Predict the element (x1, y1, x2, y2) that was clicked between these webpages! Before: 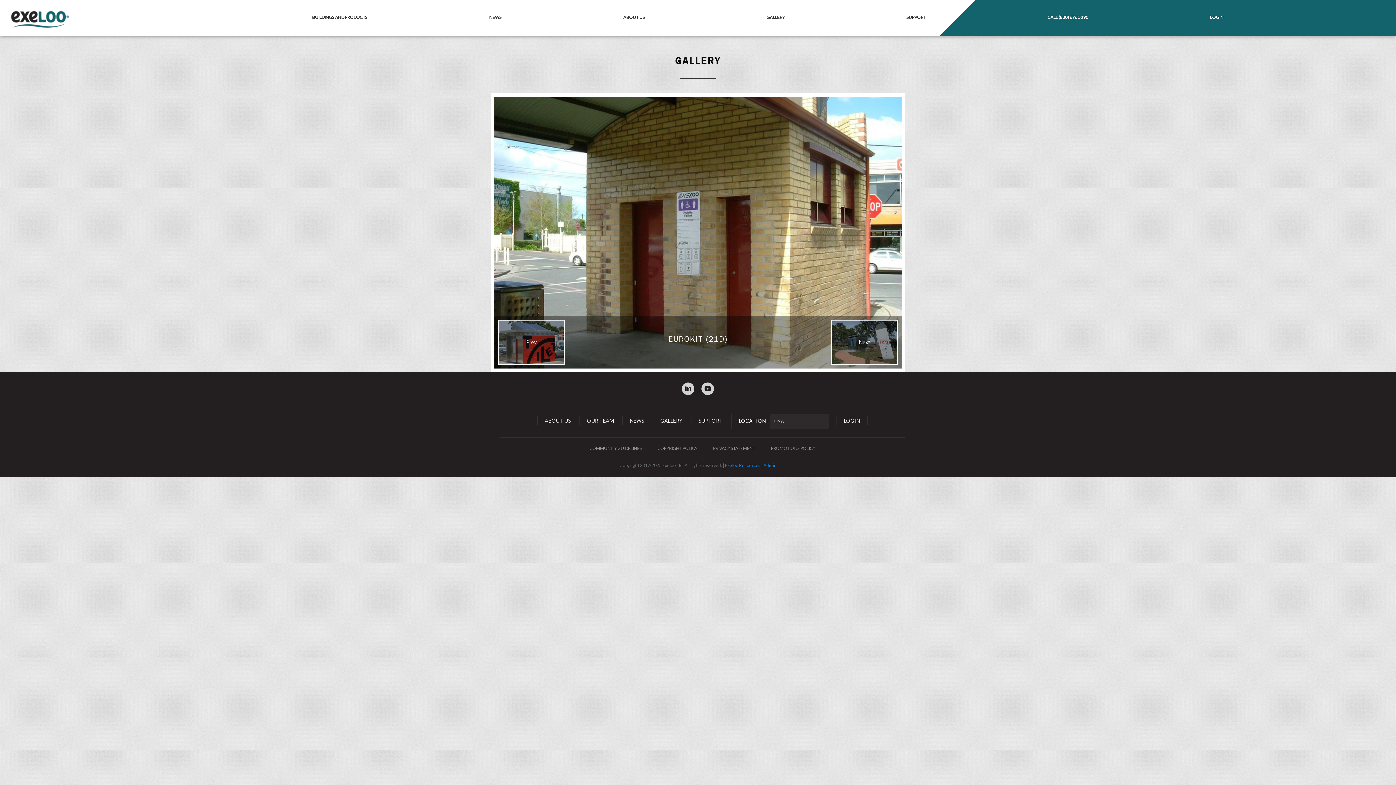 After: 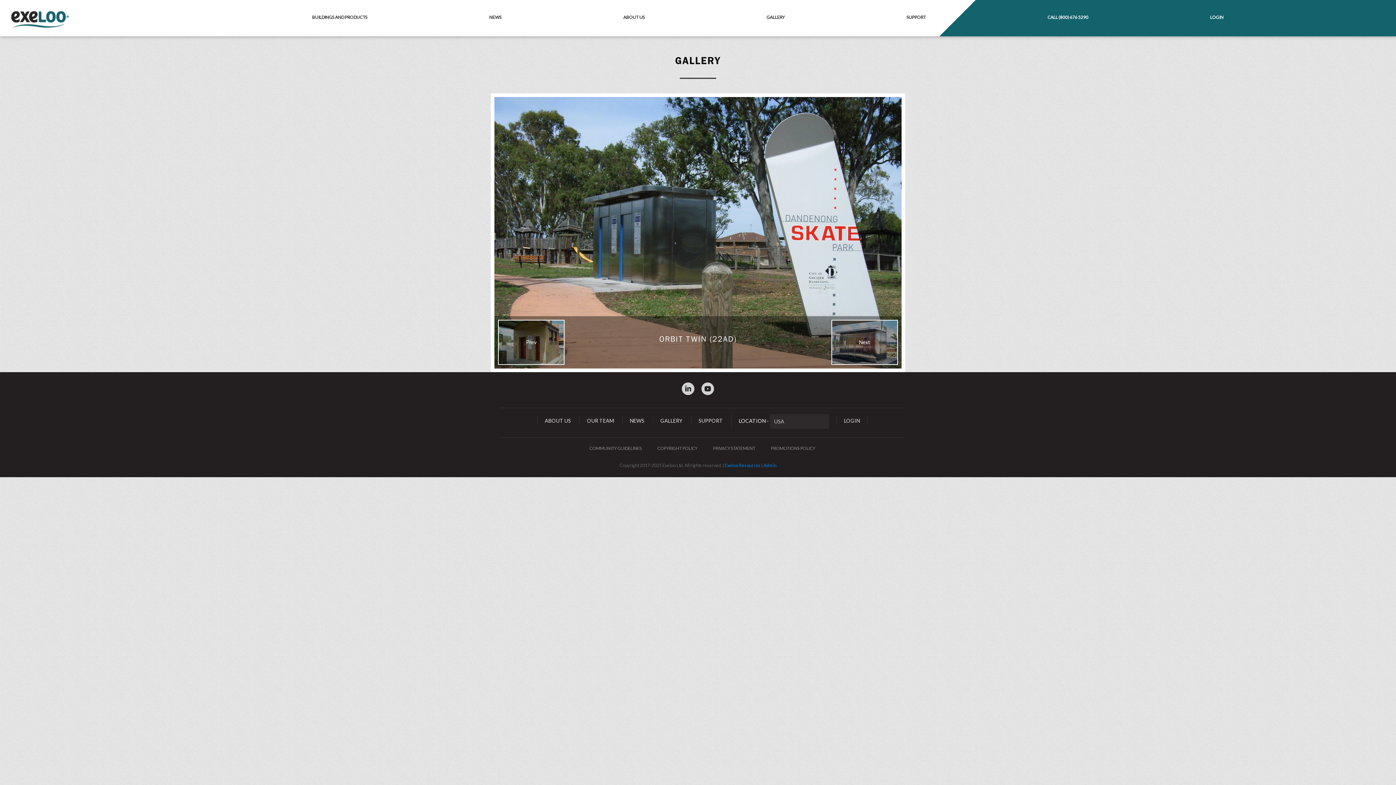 Action: label: Next bbox: (831, 320, 898, 364)